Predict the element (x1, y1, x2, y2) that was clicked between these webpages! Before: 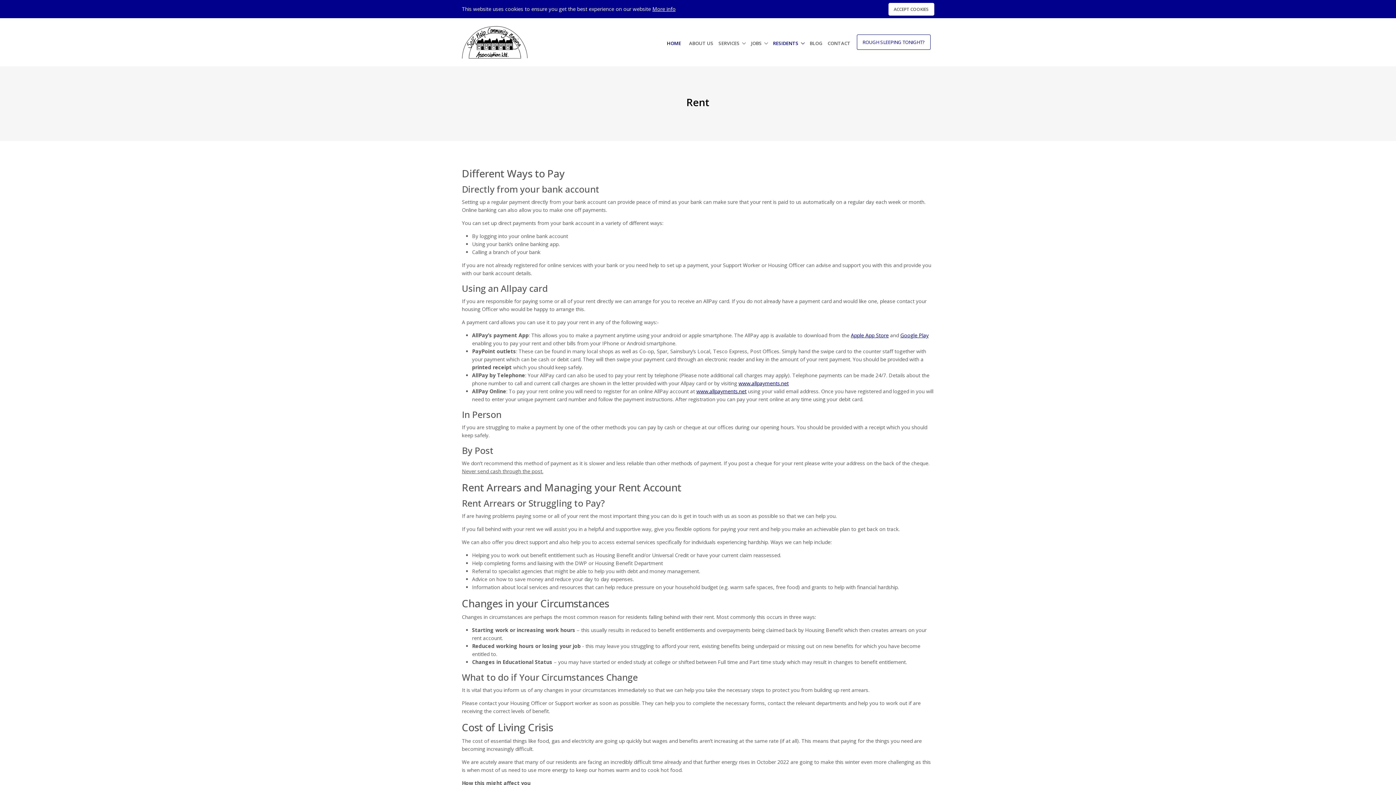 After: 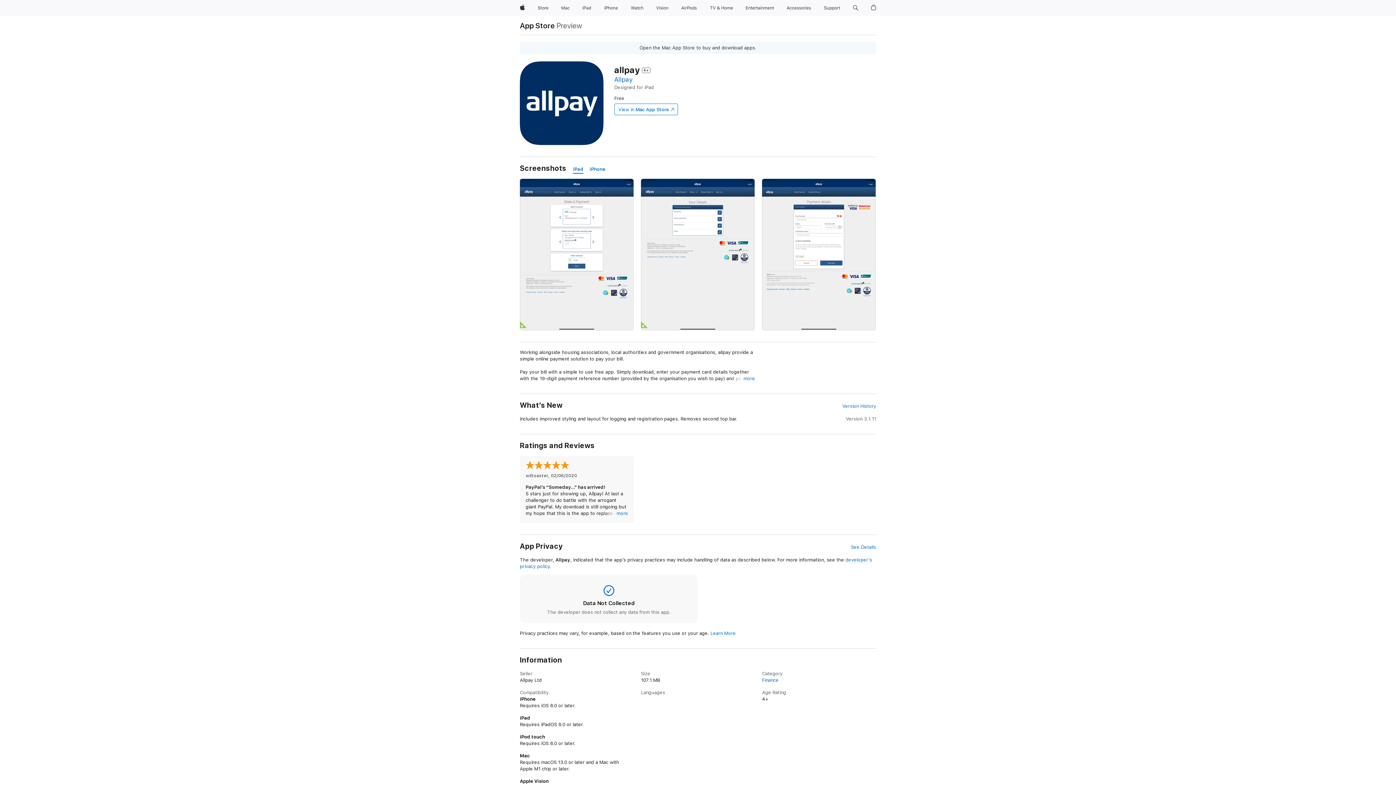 Action: bbox: (851, 332, 888, 339) label: Apple App Store